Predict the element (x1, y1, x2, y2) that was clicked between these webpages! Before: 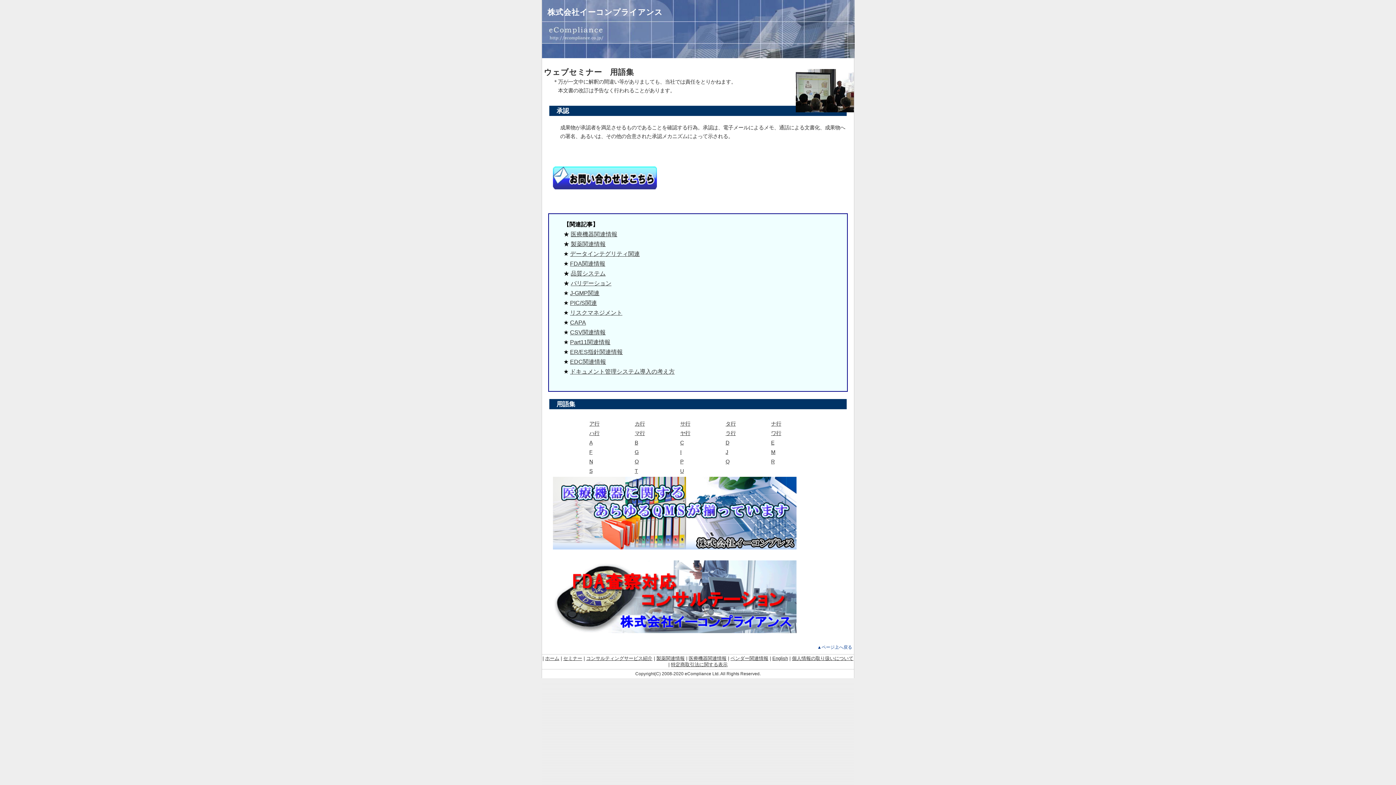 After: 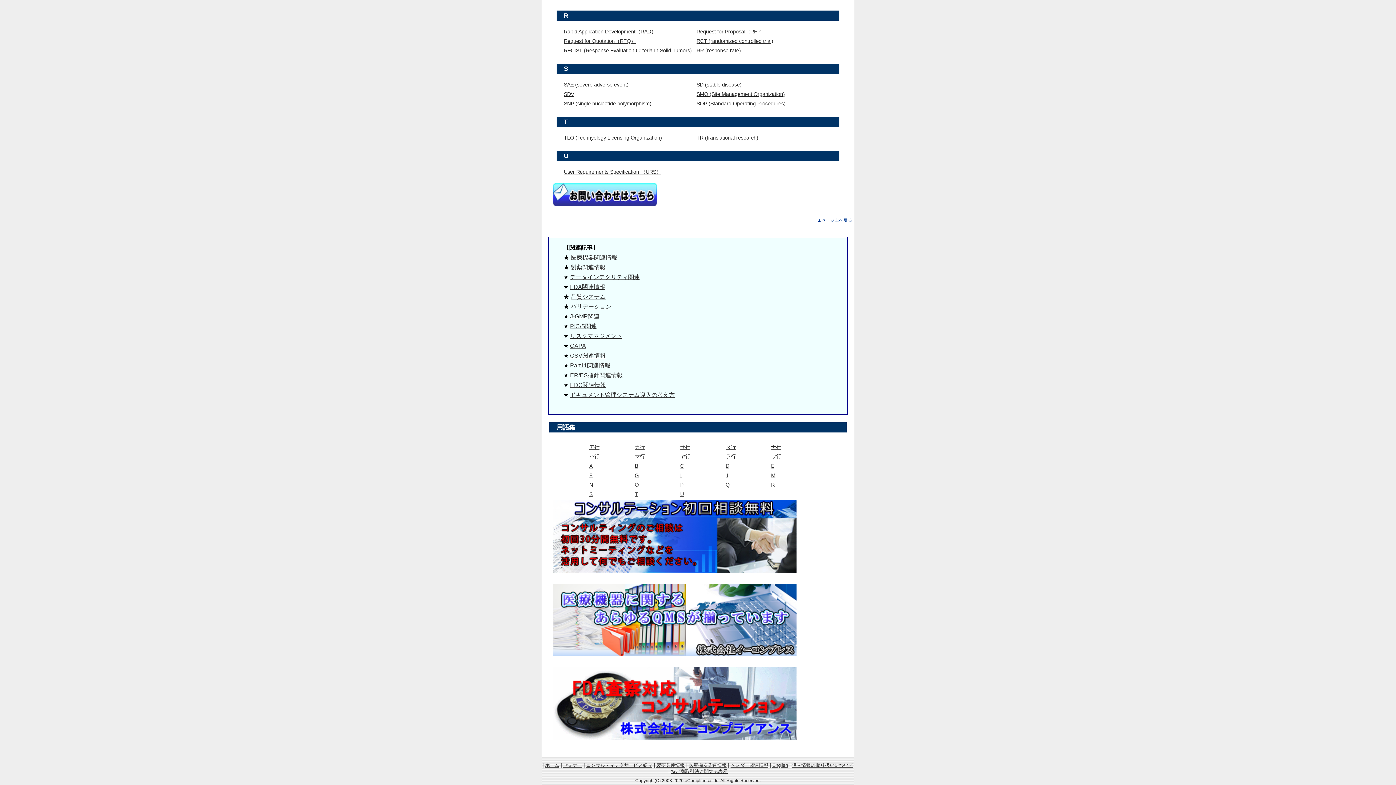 Action: label: T bbox: (634, 468, 638, 474)